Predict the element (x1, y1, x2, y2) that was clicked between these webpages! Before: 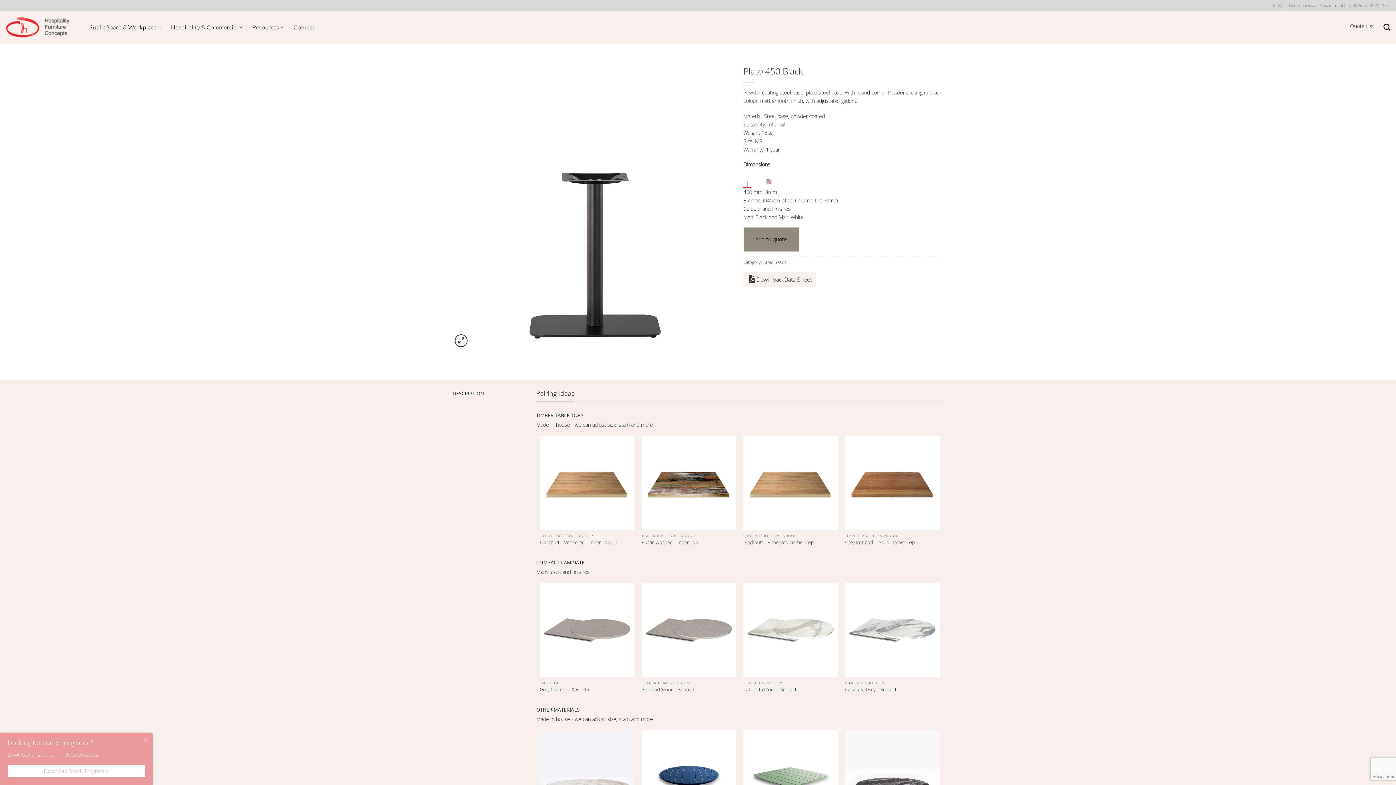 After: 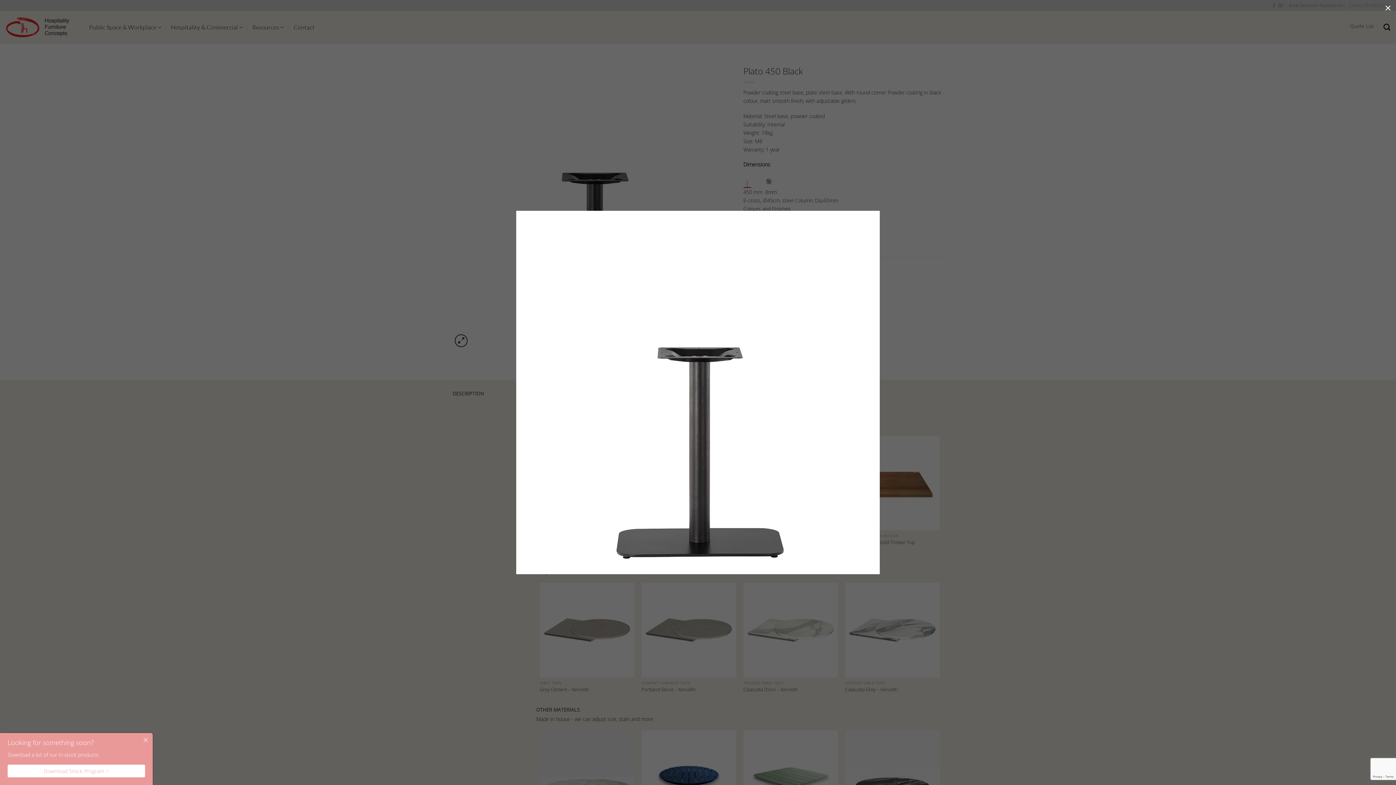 Action: bbox: (455, 334, 467, 347)